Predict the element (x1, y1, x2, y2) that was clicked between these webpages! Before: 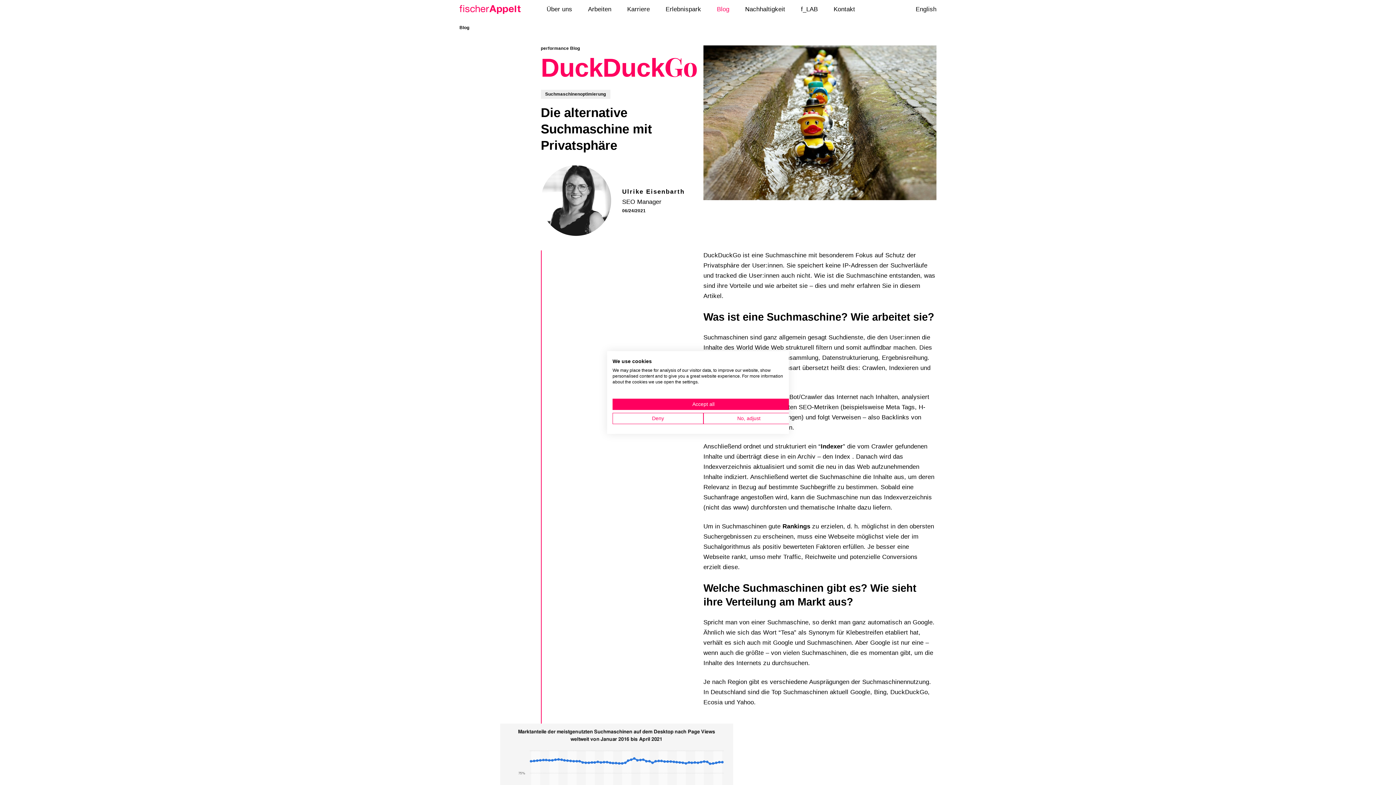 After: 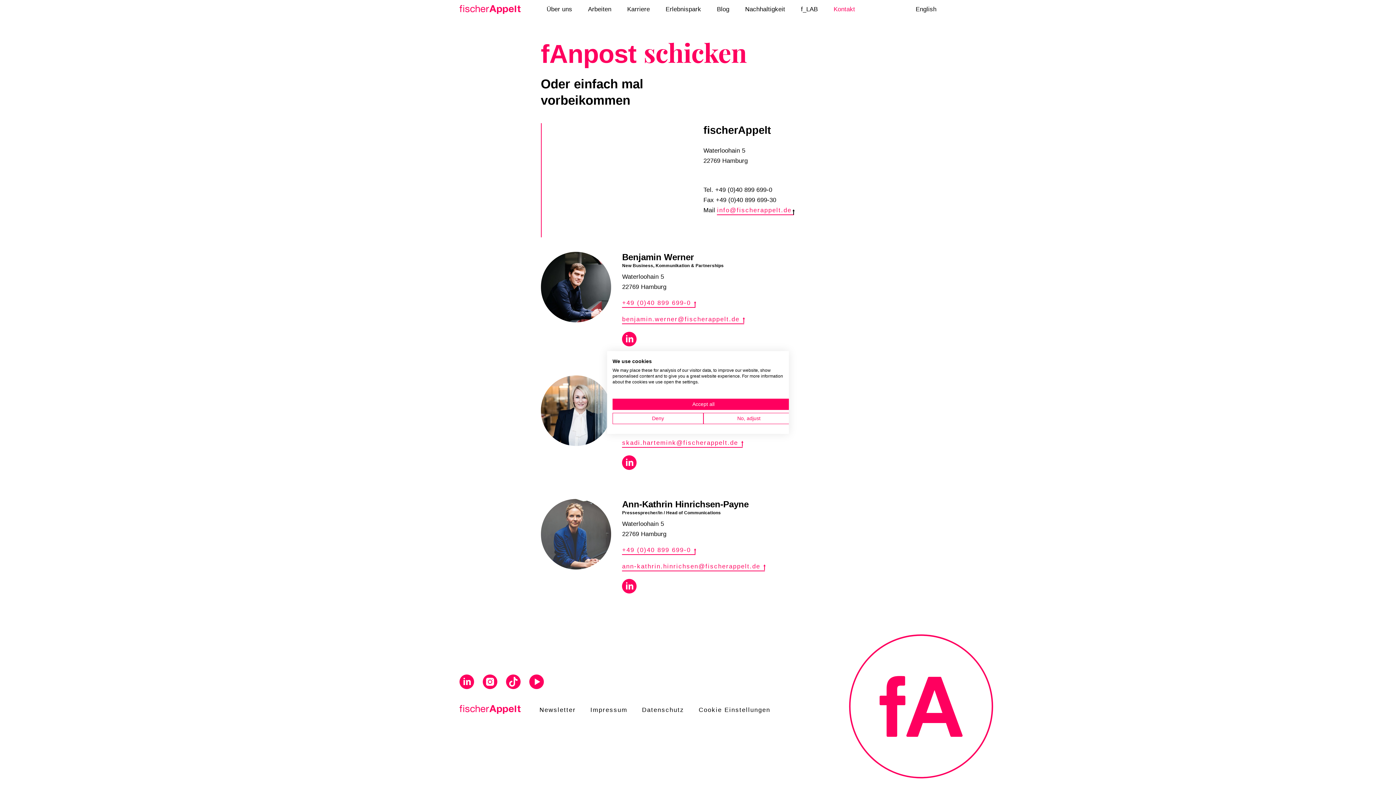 Action: label: Kontakt bbox: (822, 0, 866, 18)